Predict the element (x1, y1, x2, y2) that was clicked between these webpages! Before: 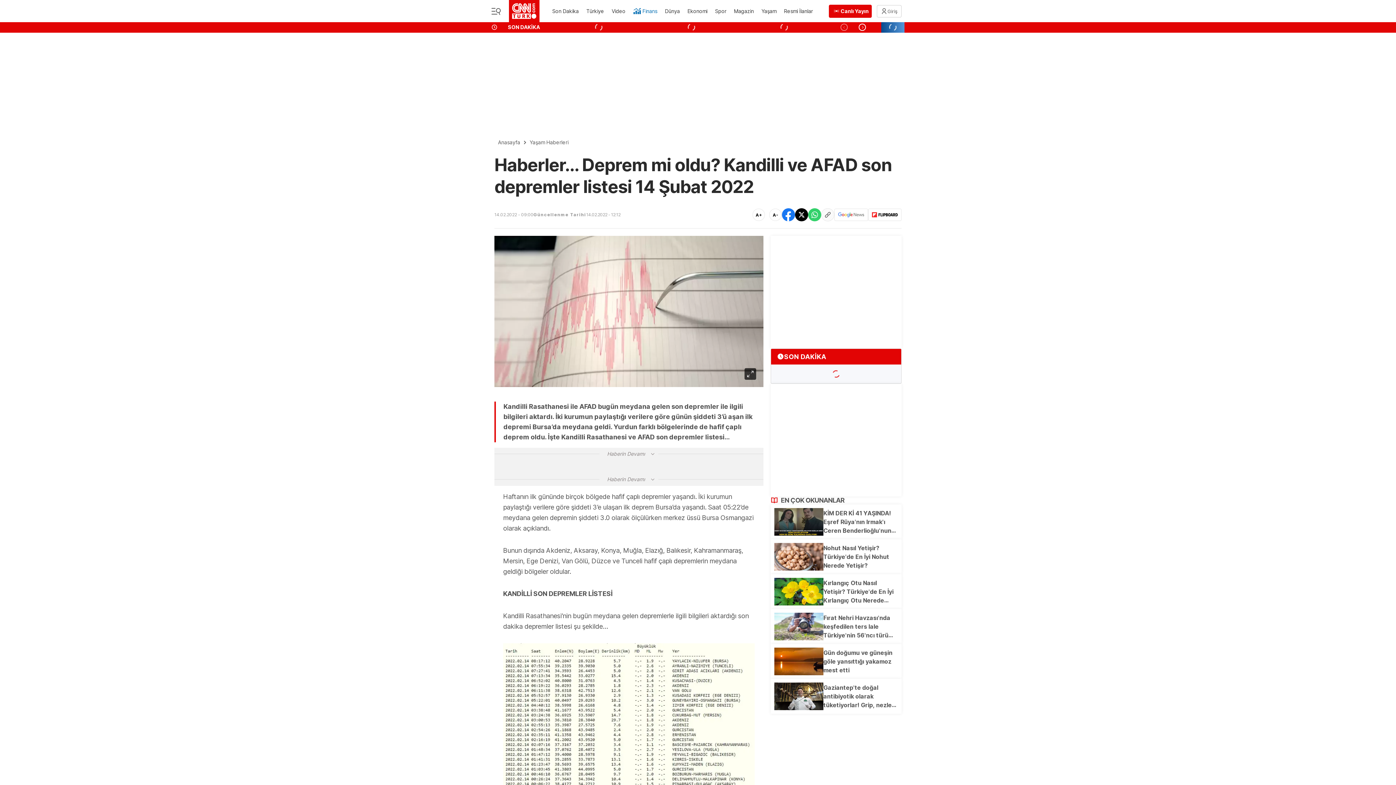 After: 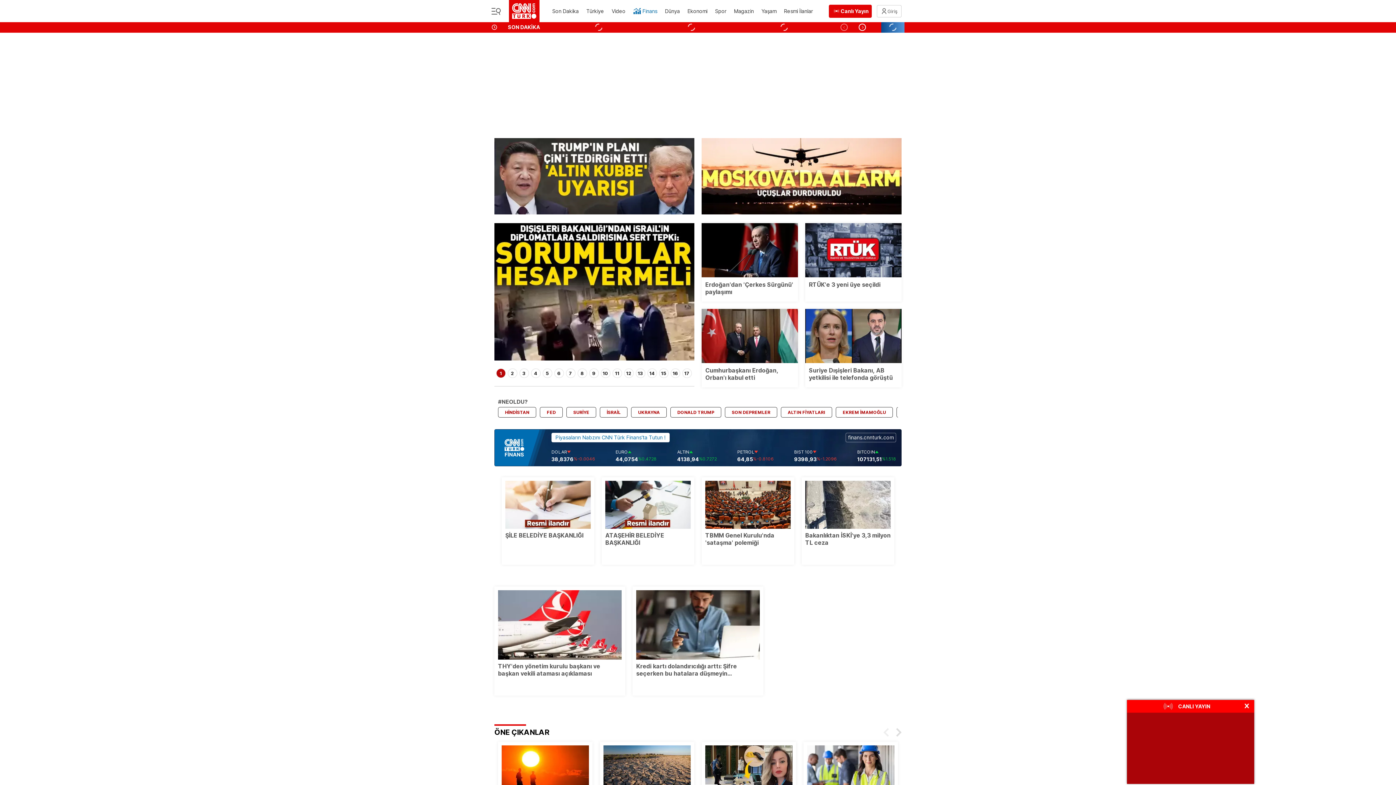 Action: bbox: (498, 138, 520, 146) label: Anasayfa